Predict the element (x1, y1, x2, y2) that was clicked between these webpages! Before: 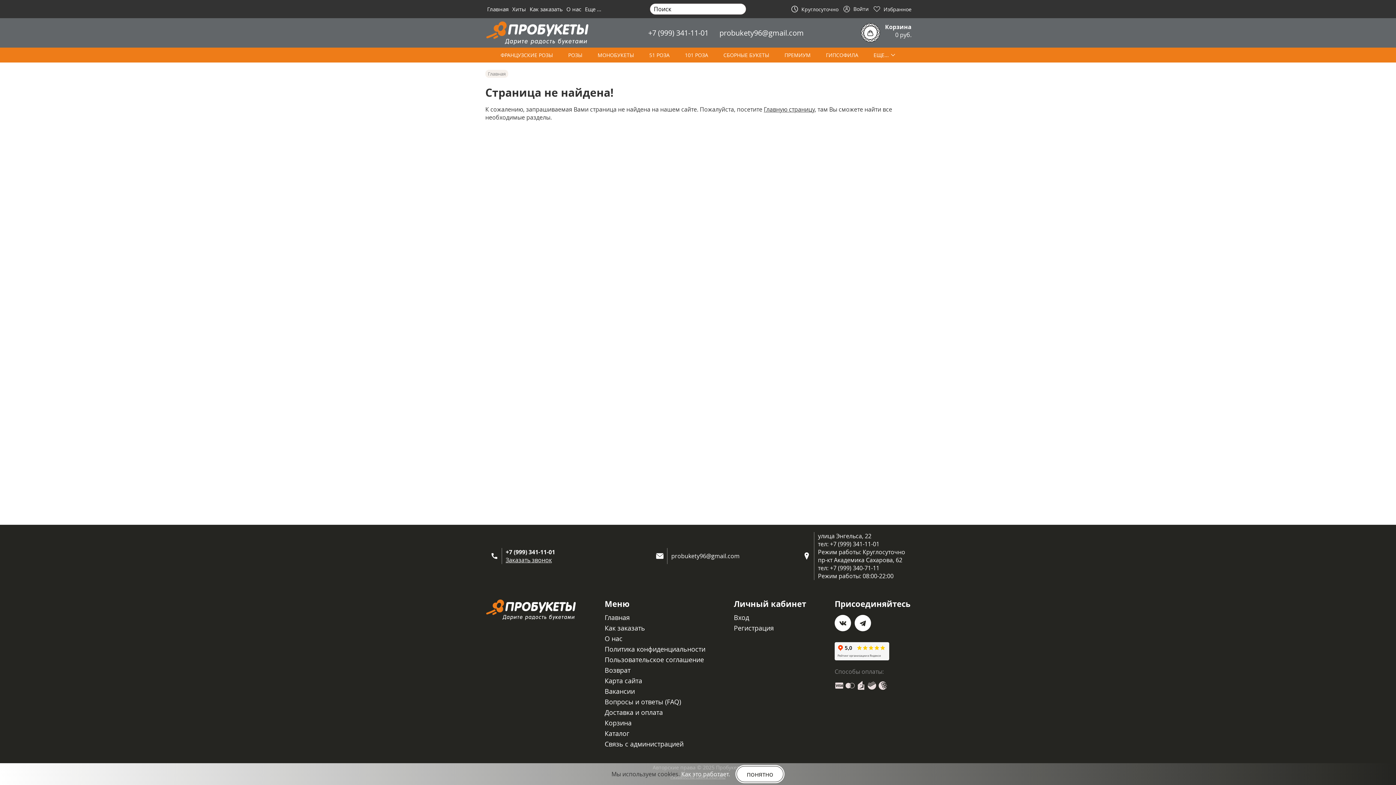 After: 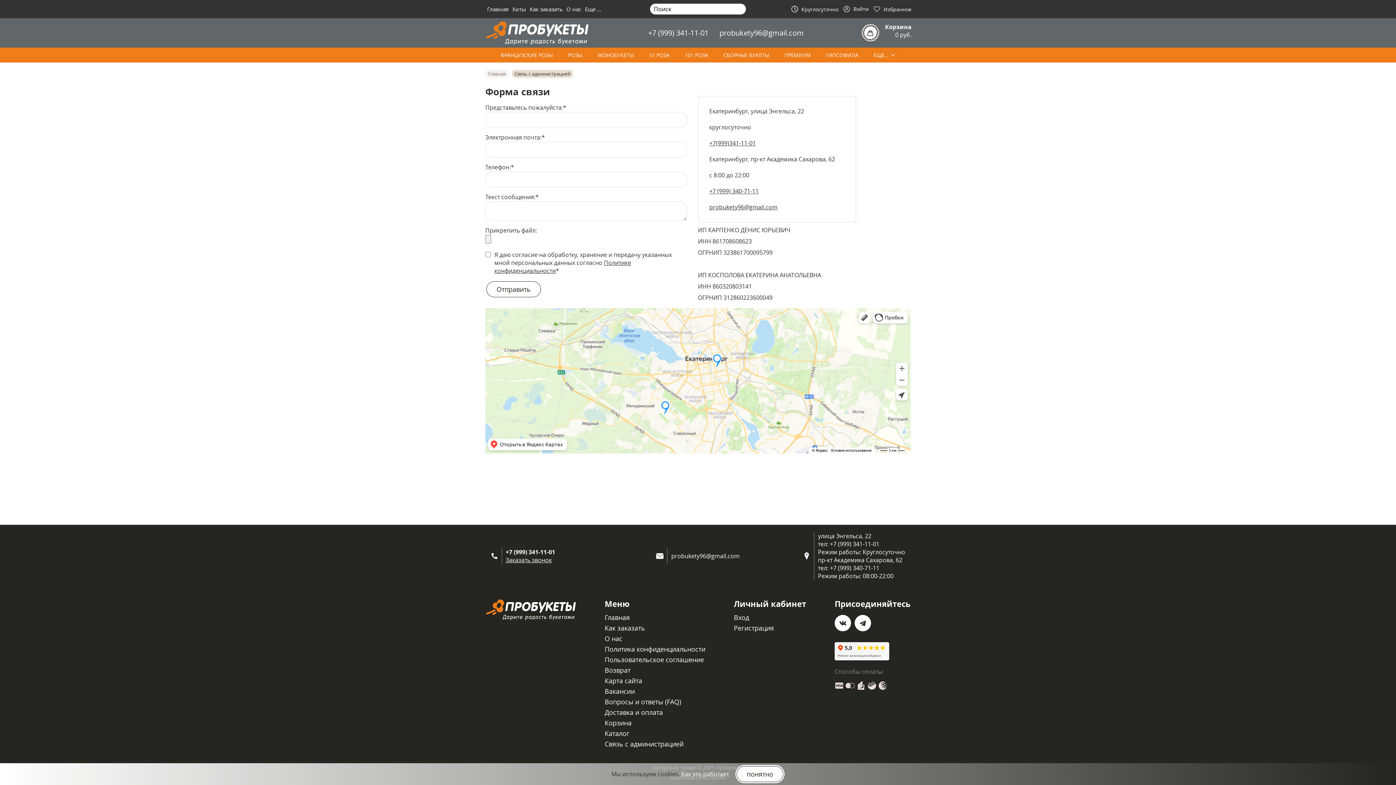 Action: label: Связь с администрацией bbox: (604, 740, 705, 748)